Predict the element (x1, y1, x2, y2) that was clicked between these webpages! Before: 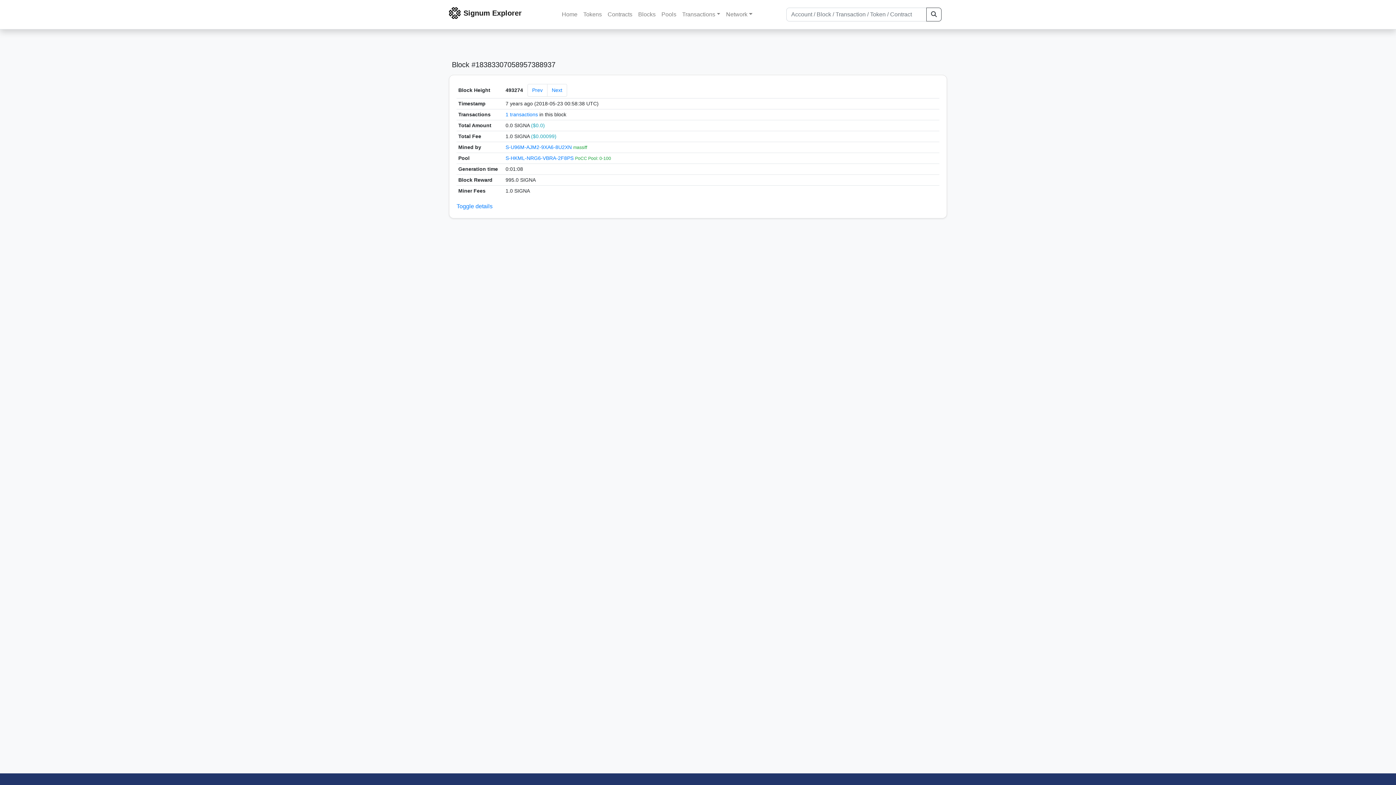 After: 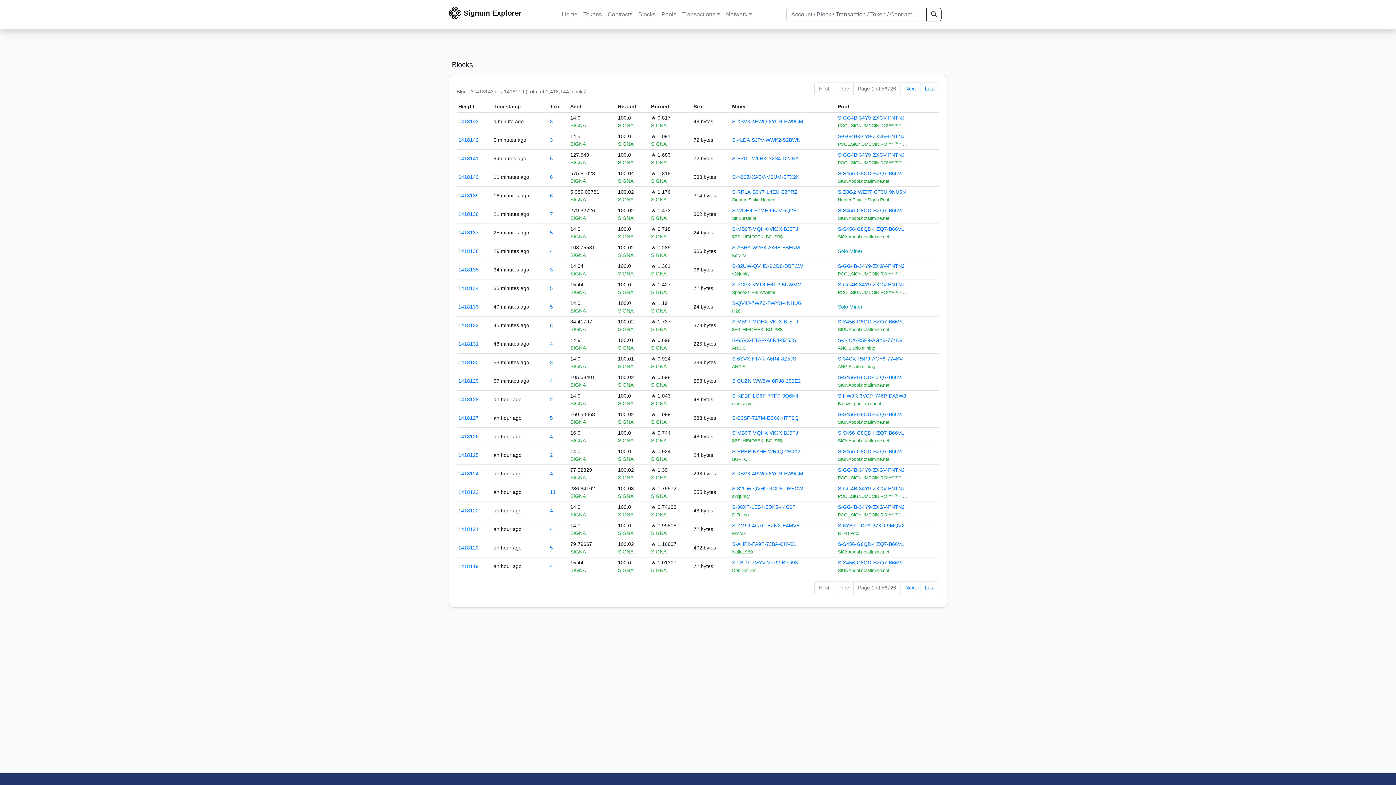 Action: bbox: (635, 7, 658, 21) label: Blocks